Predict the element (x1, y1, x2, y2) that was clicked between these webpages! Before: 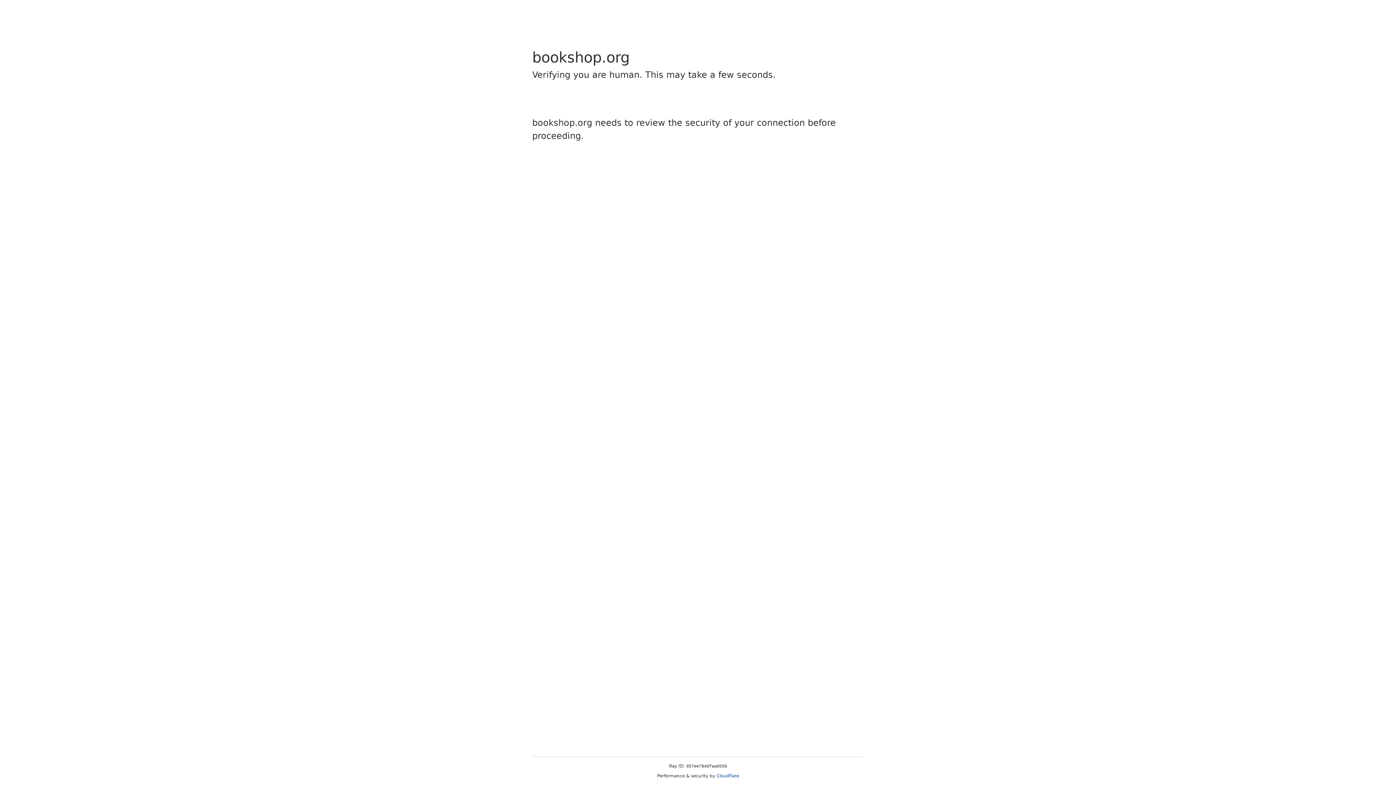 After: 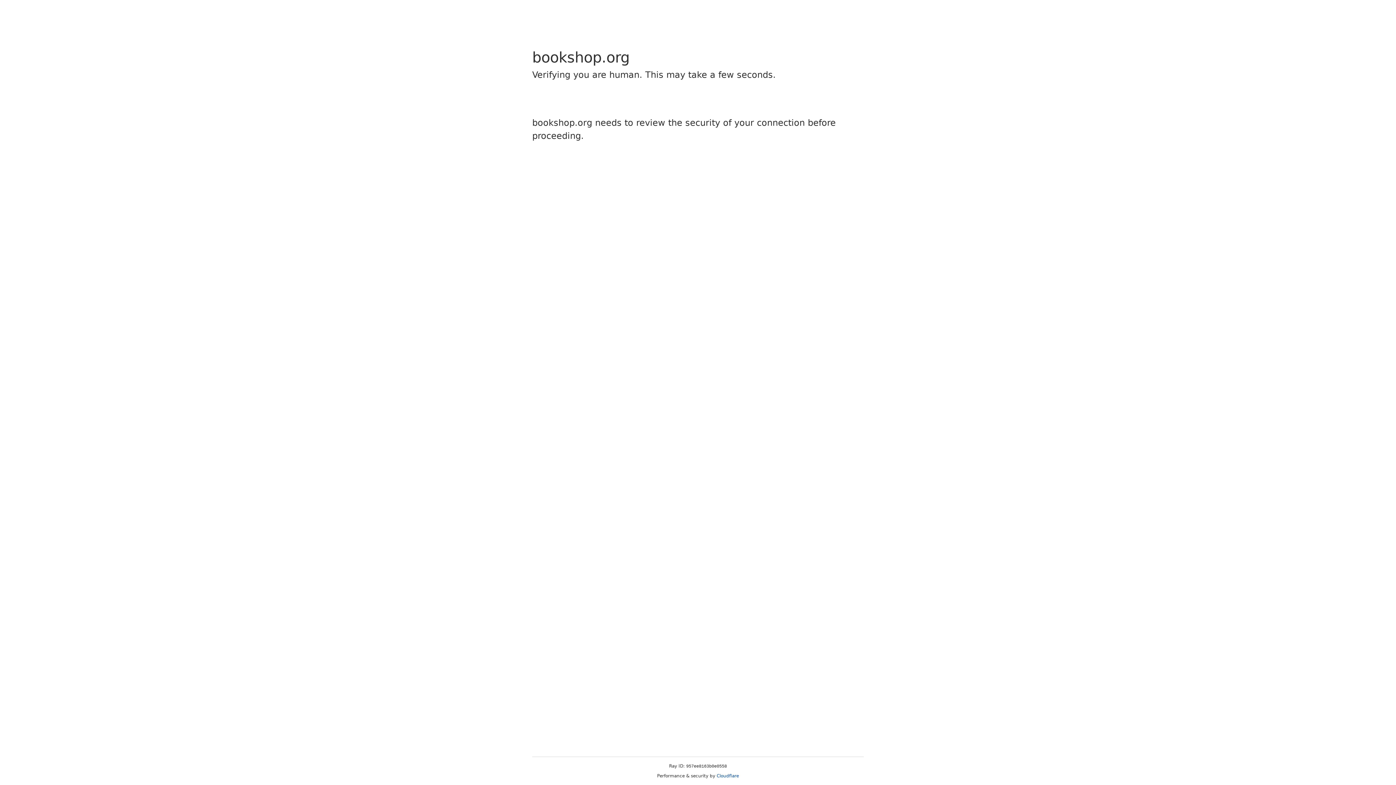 Action: bbox: (716, 773, 739, 778) label: Cloudflare